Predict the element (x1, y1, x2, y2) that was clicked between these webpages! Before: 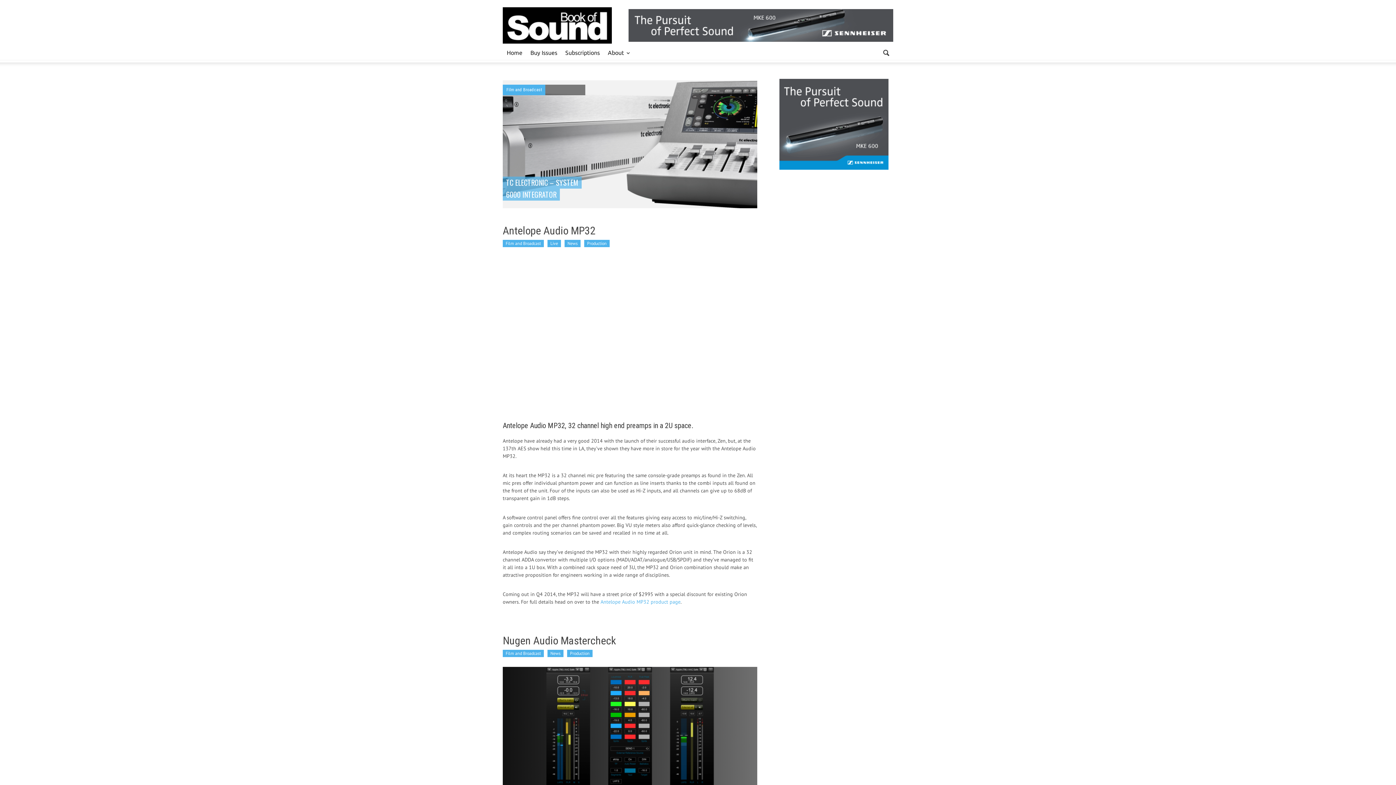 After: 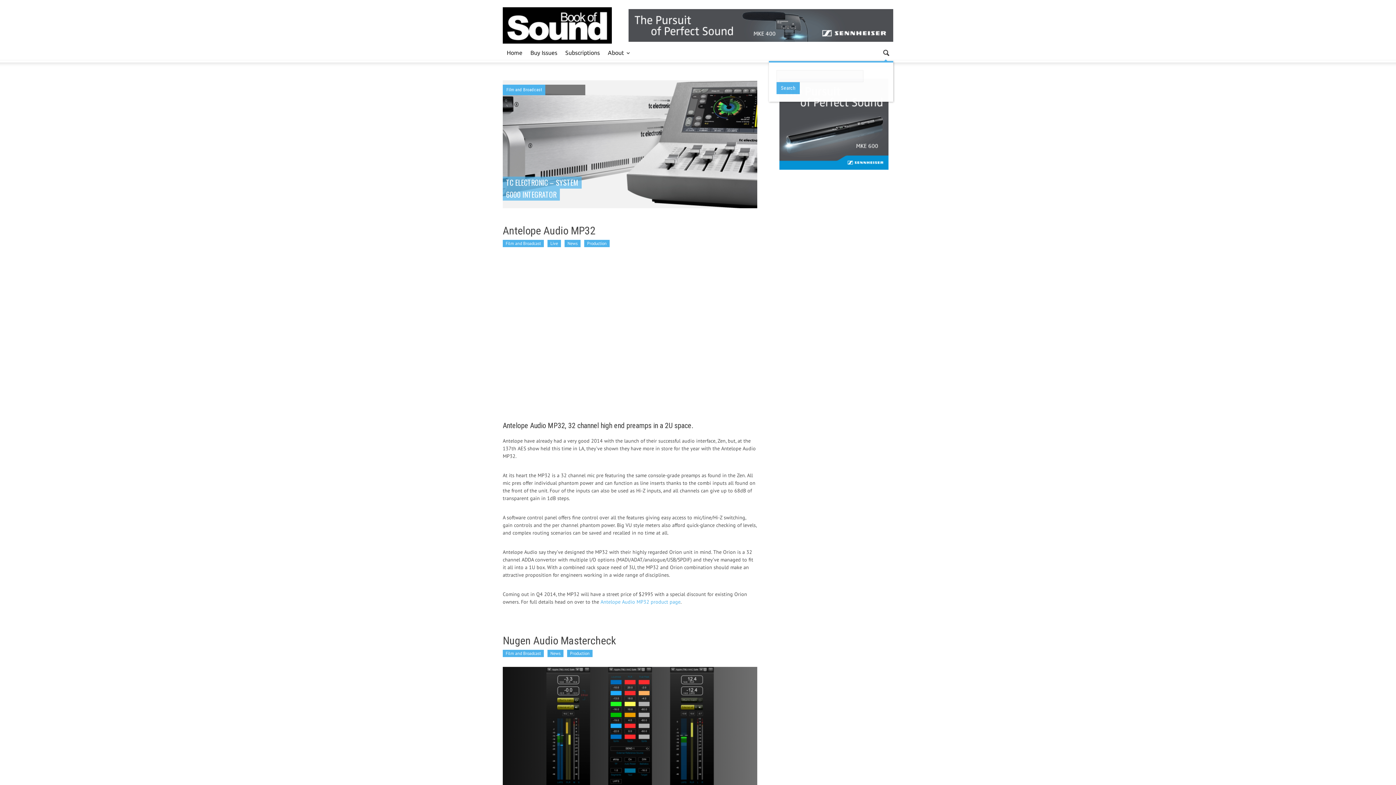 Action: bbox: (878, 43, 893, 61)